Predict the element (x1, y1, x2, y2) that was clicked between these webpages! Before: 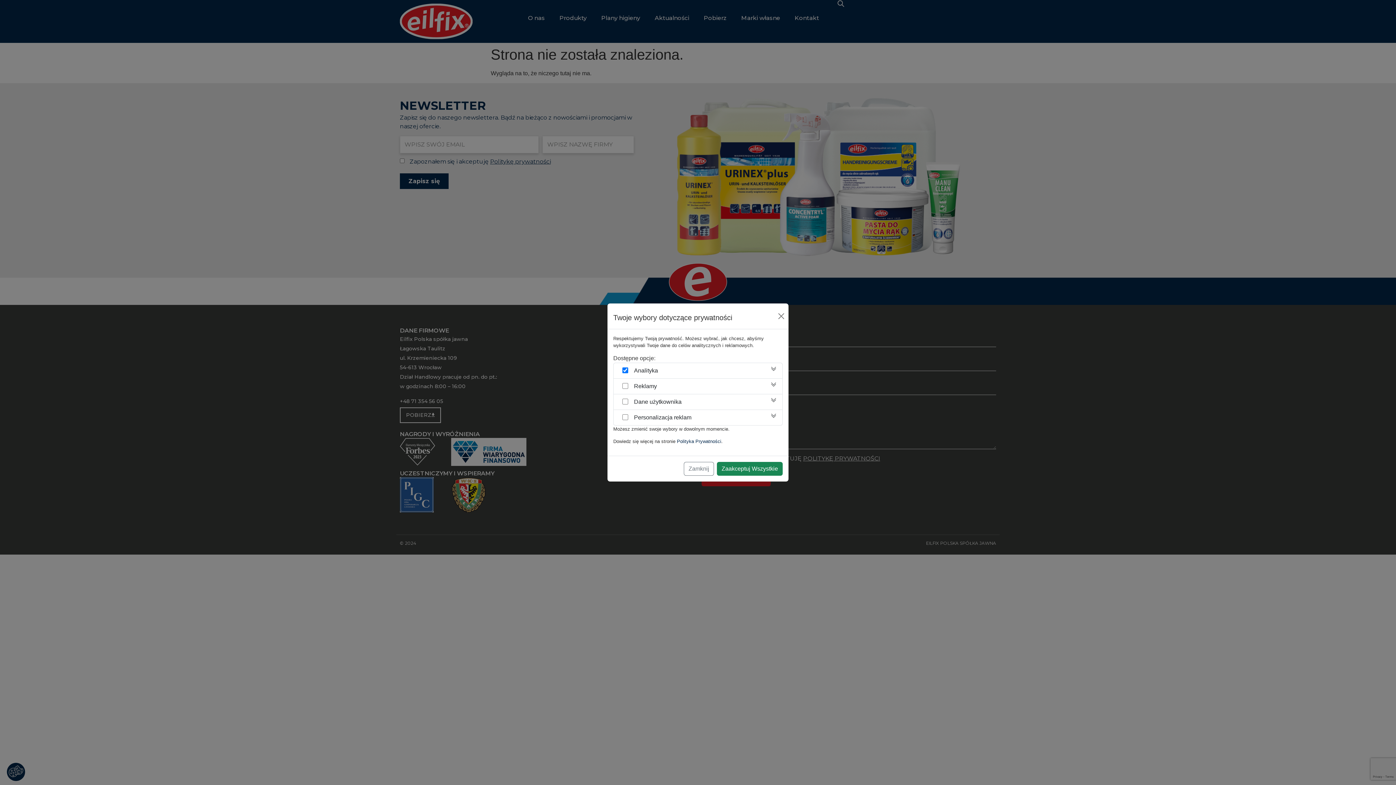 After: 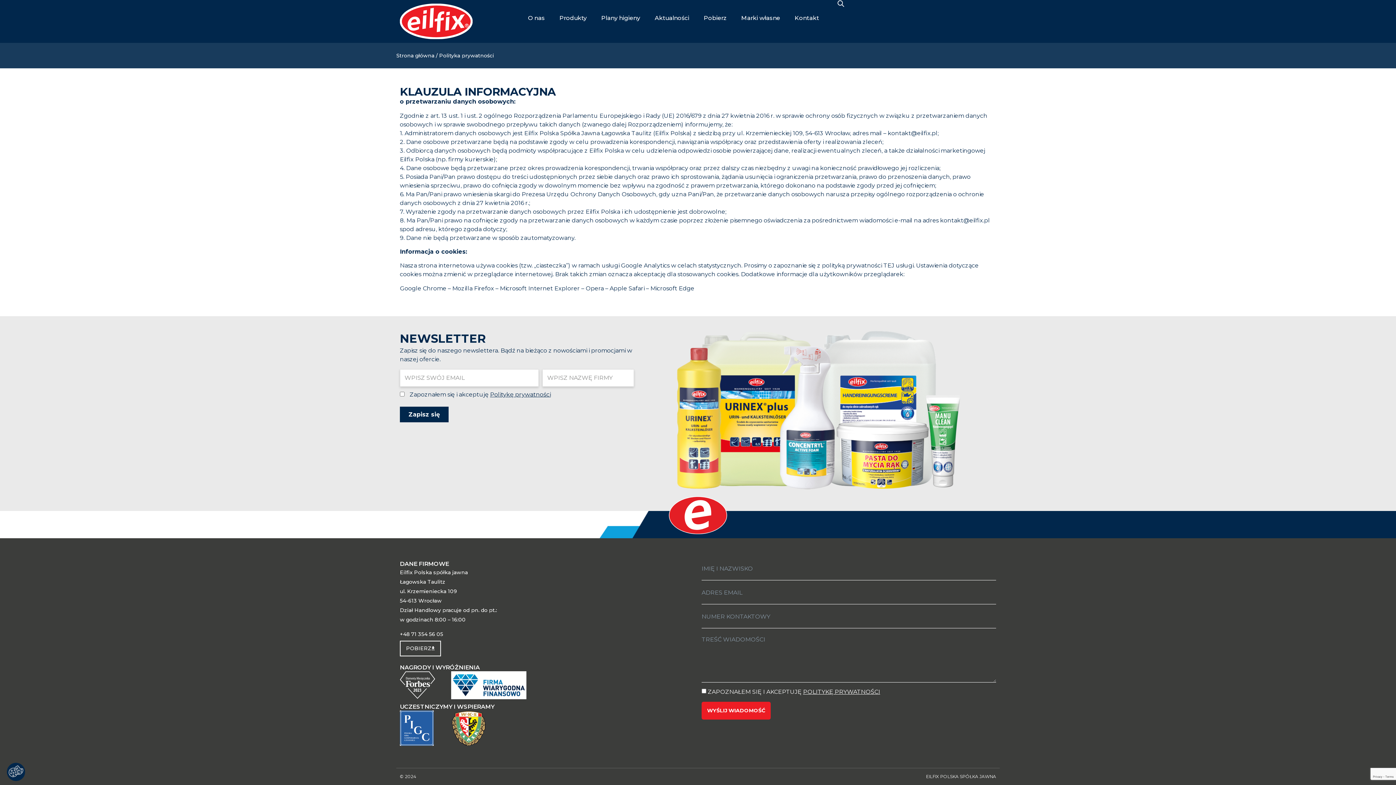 Action: label: Polityka Prywatności bbox: (677, 438, 721, 444)